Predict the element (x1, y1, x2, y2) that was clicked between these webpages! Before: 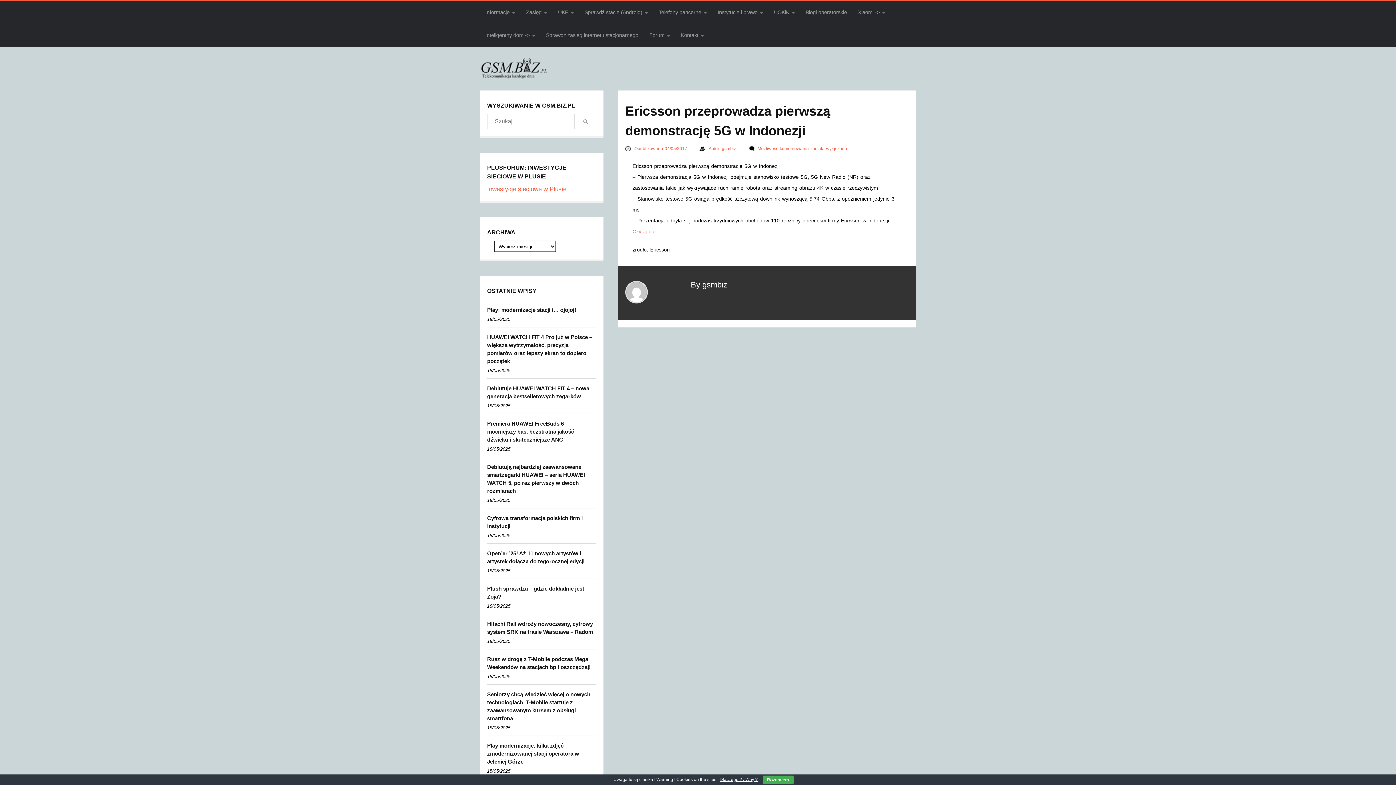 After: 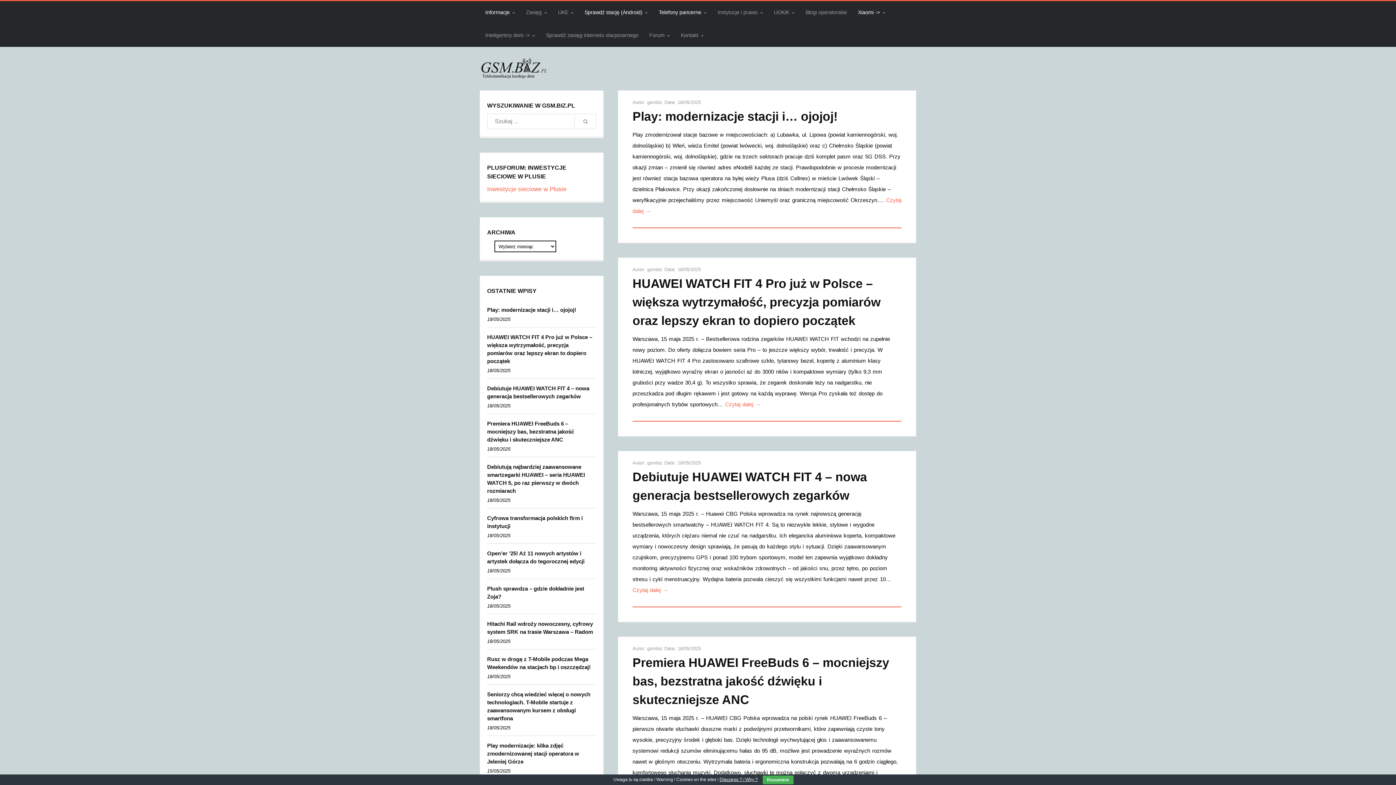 Action: bbox: (480, 1, 520, 24) label: Informacje